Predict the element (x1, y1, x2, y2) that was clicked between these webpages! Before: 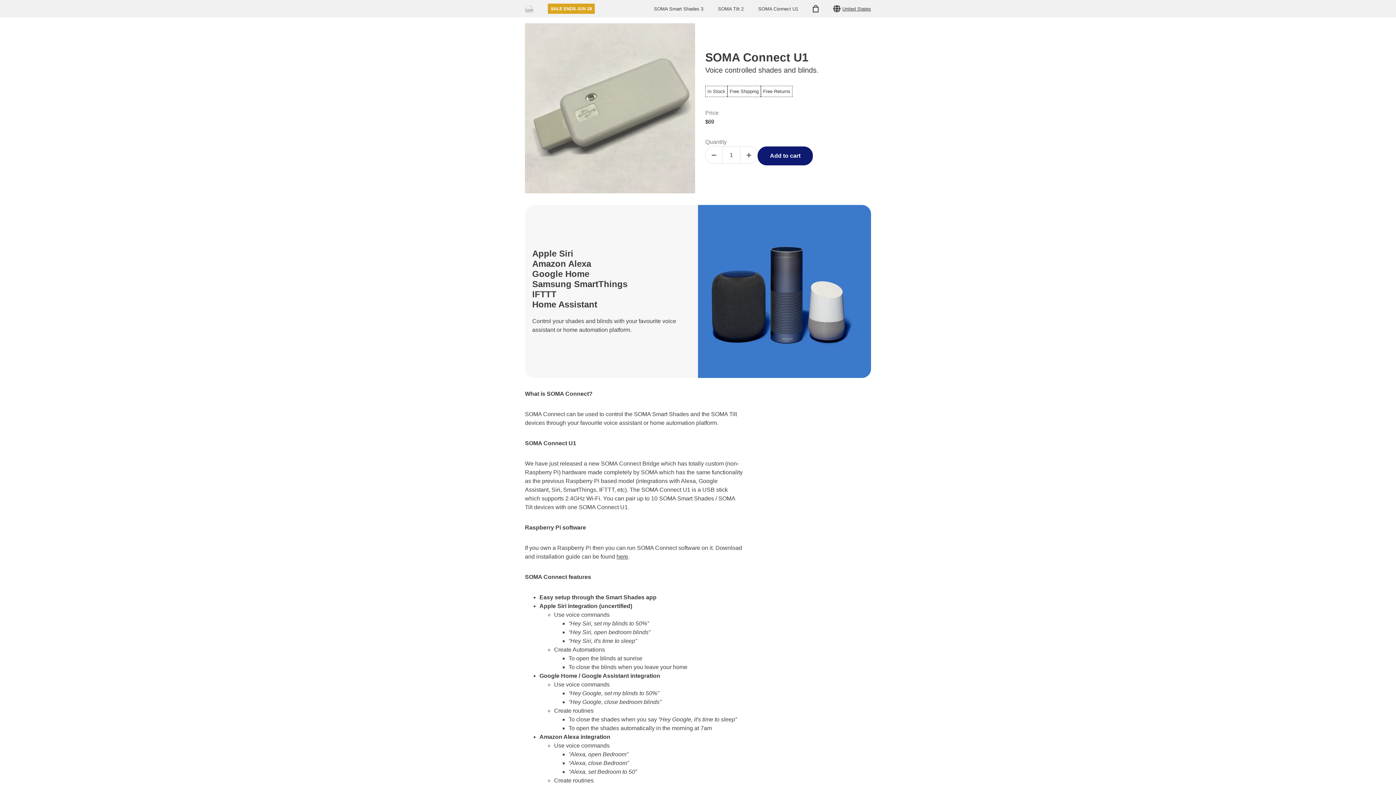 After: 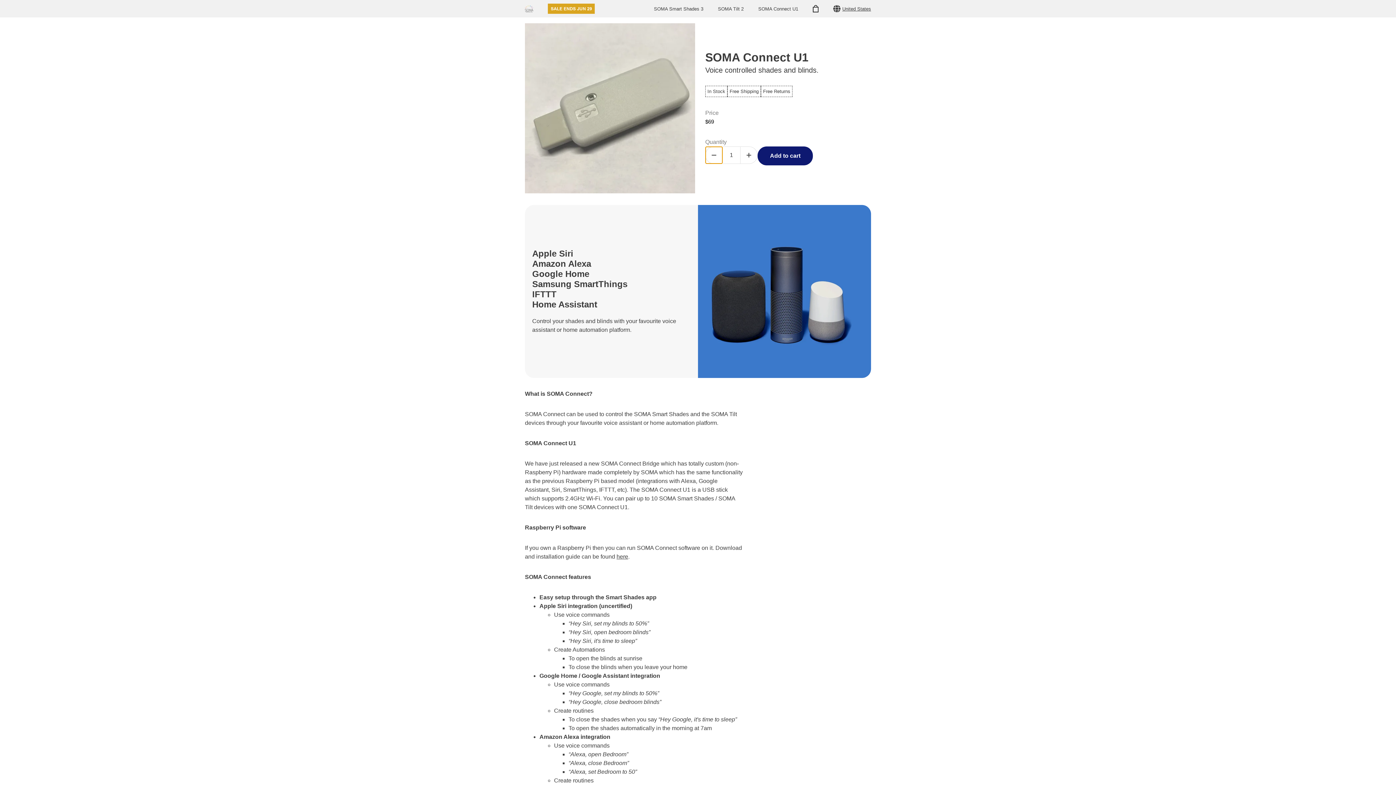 Action: bbox: (705, 146, 722, 164) label: Reduce item quantity by one